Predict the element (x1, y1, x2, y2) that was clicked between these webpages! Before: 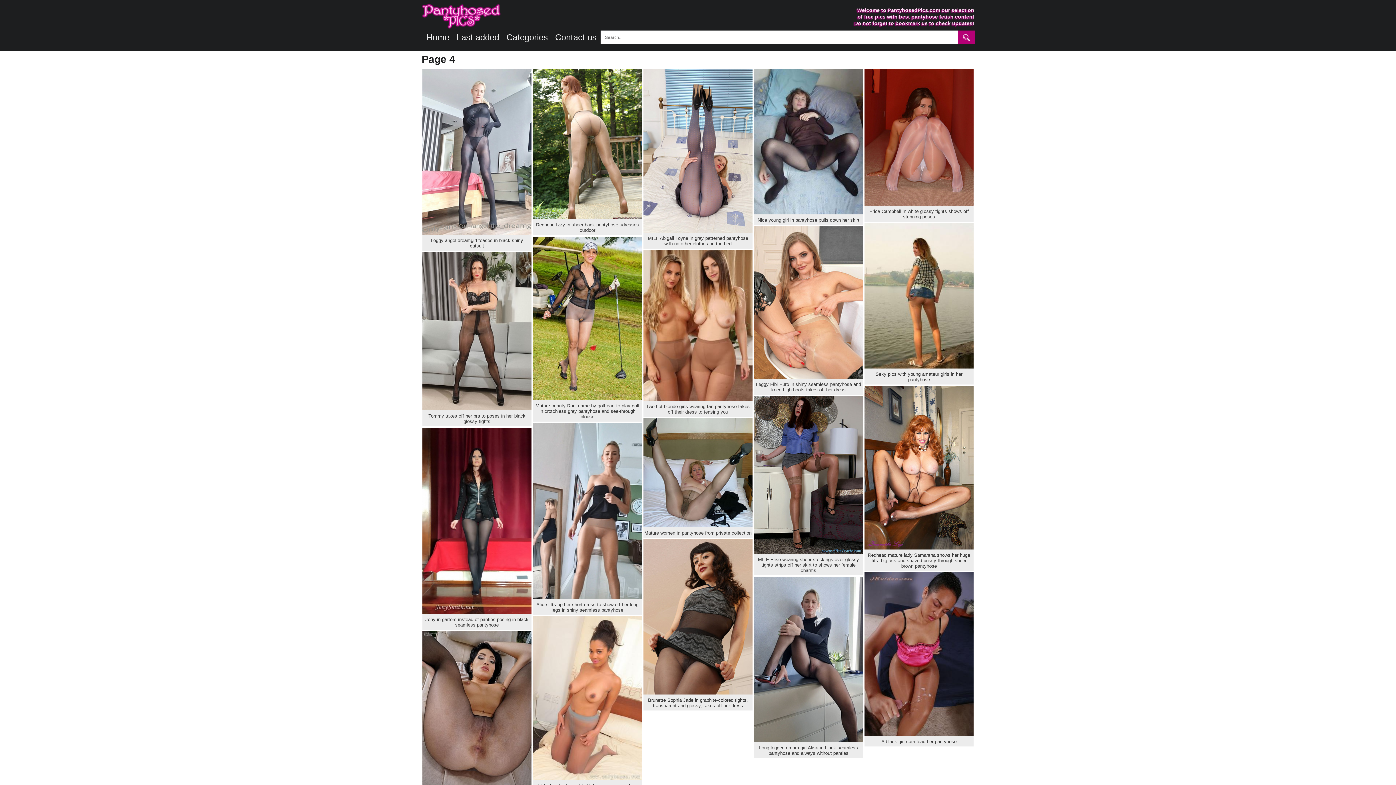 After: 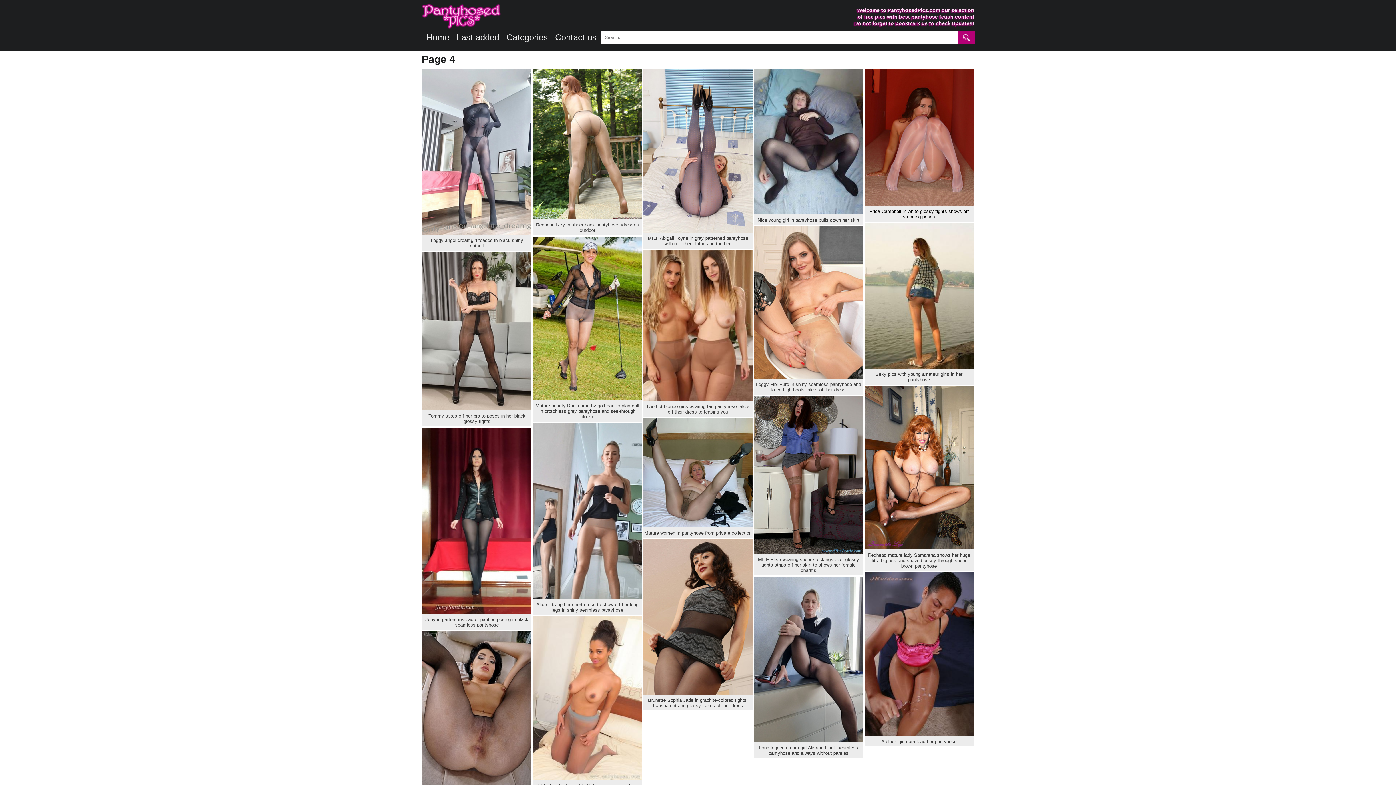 Action: bbox: (864, 200, 973, 206)